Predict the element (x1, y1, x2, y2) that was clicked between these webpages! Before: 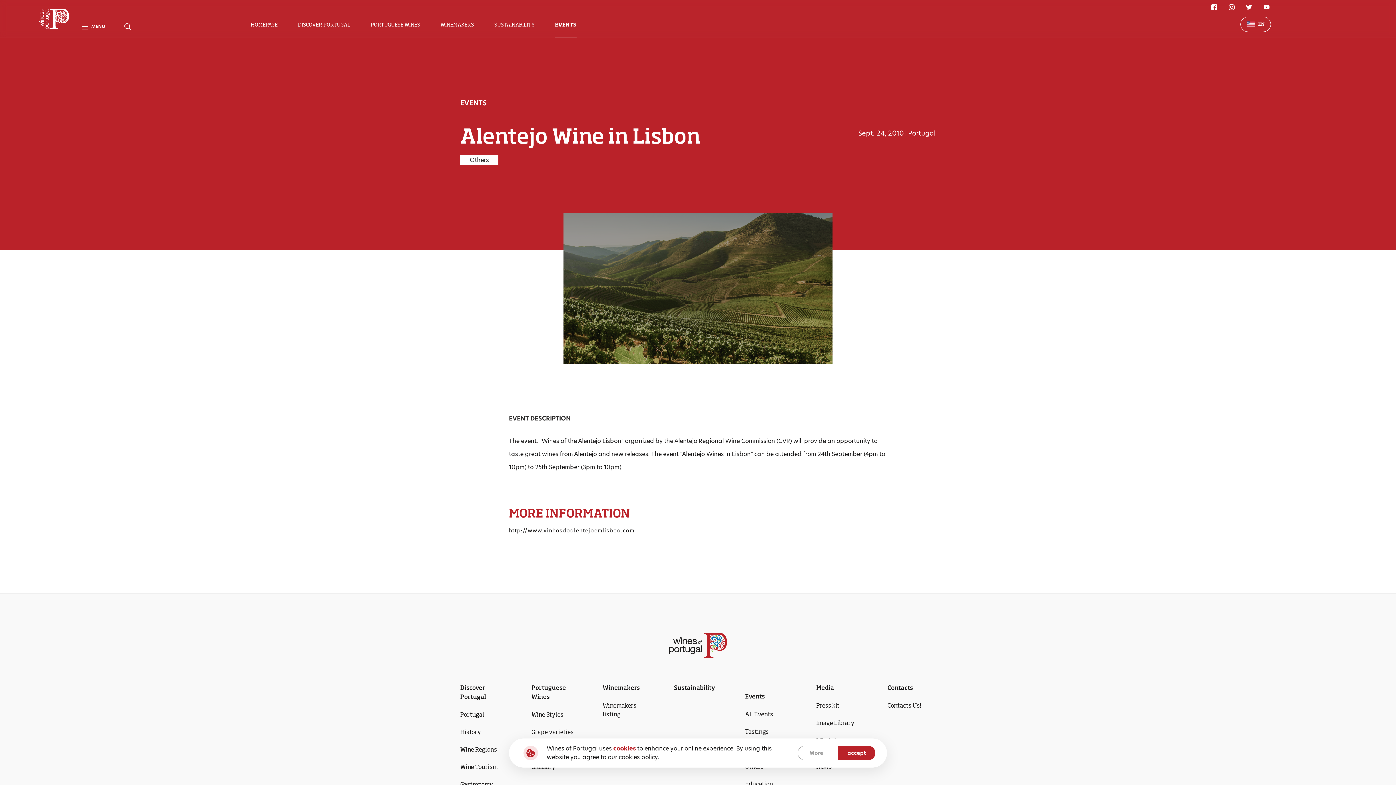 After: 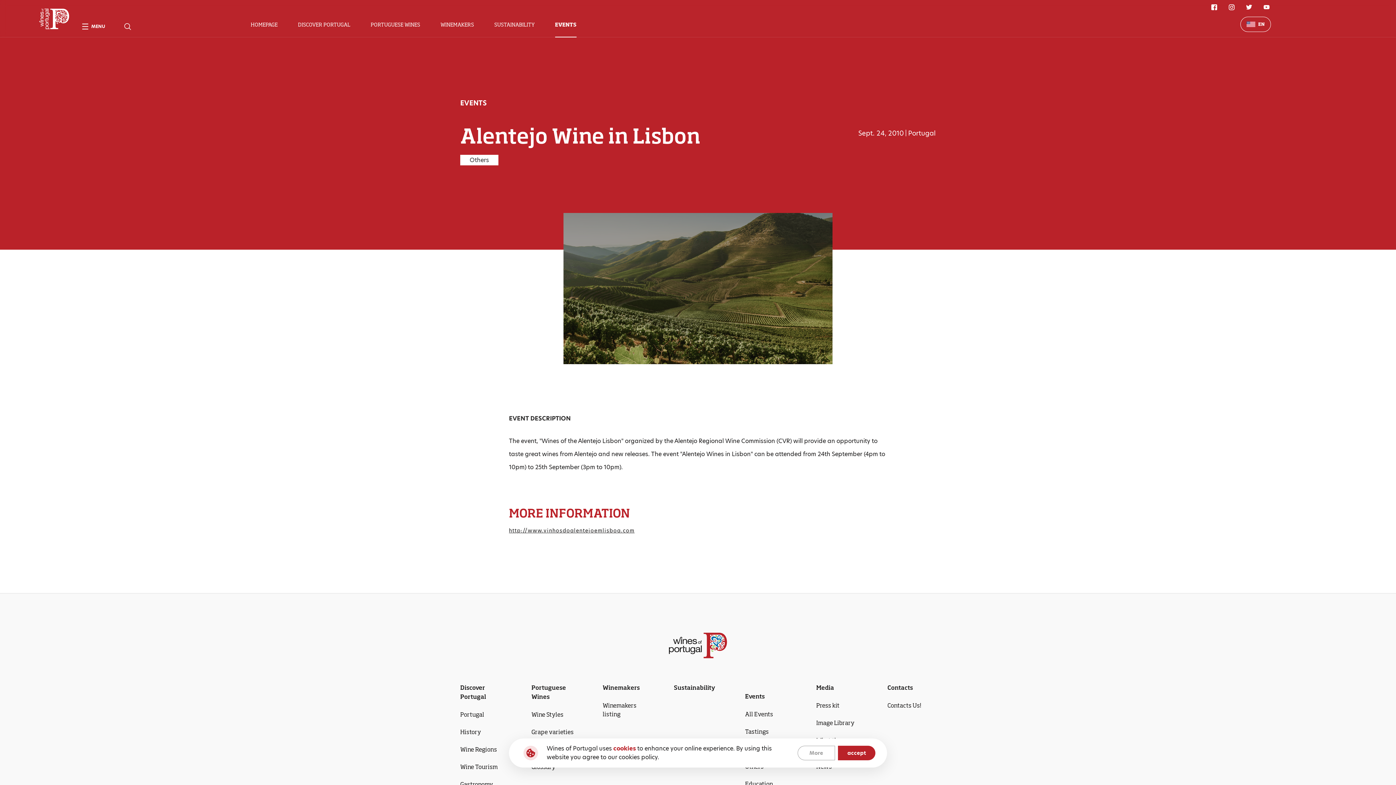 Action: label: Facebook Link bbox: (1210, 2, 1218, 11)